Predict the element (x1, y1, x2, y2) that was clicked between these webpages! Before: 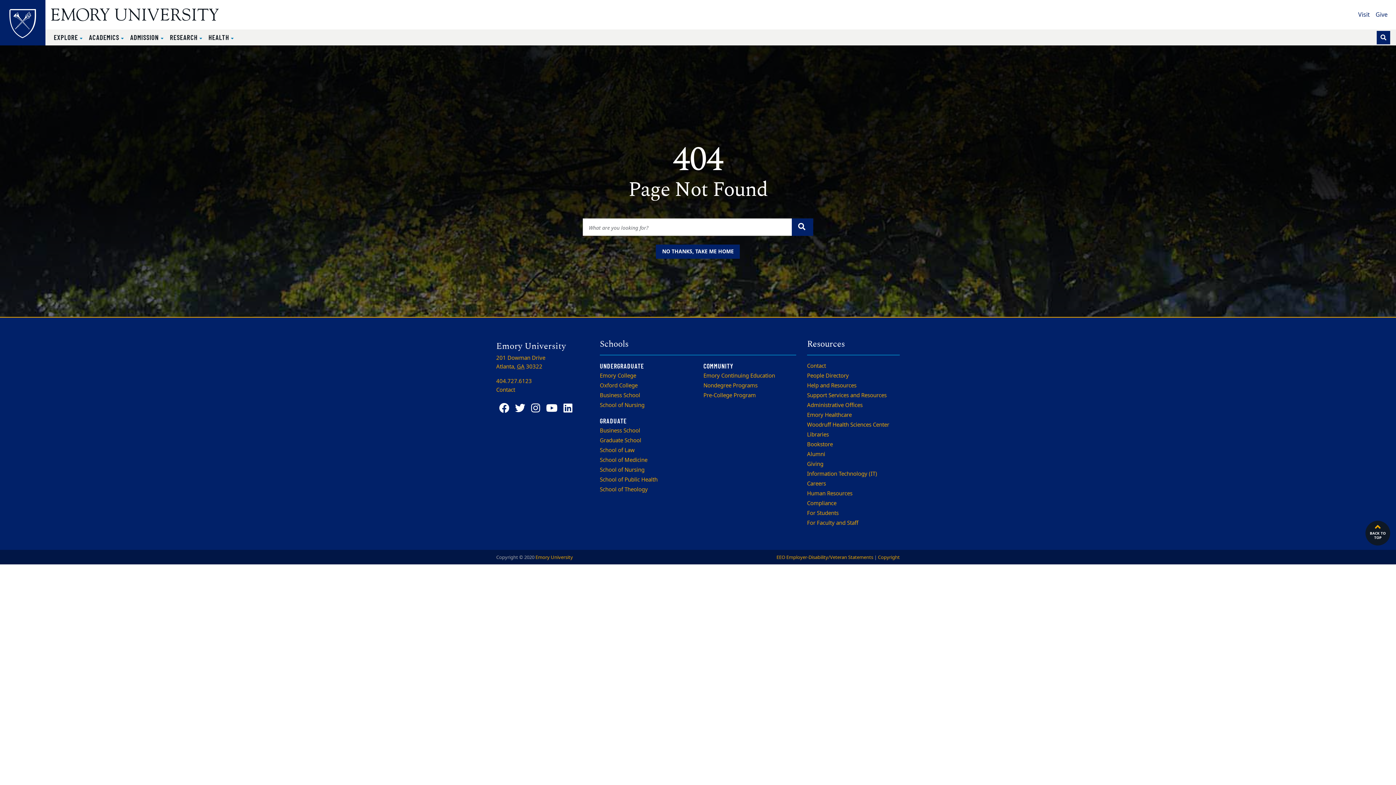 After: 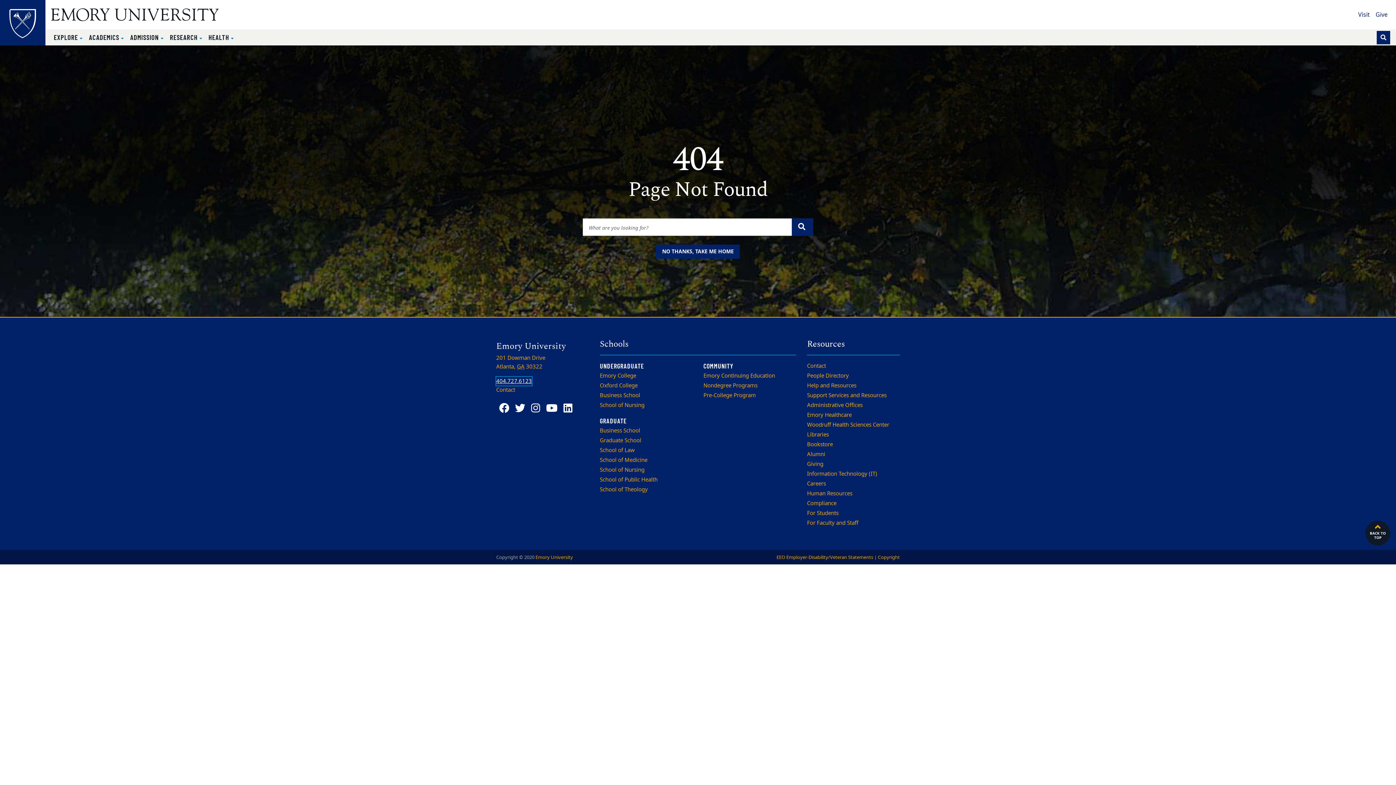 Action: label: 404.727.6123 bbox: (496, 377, 532, 385)